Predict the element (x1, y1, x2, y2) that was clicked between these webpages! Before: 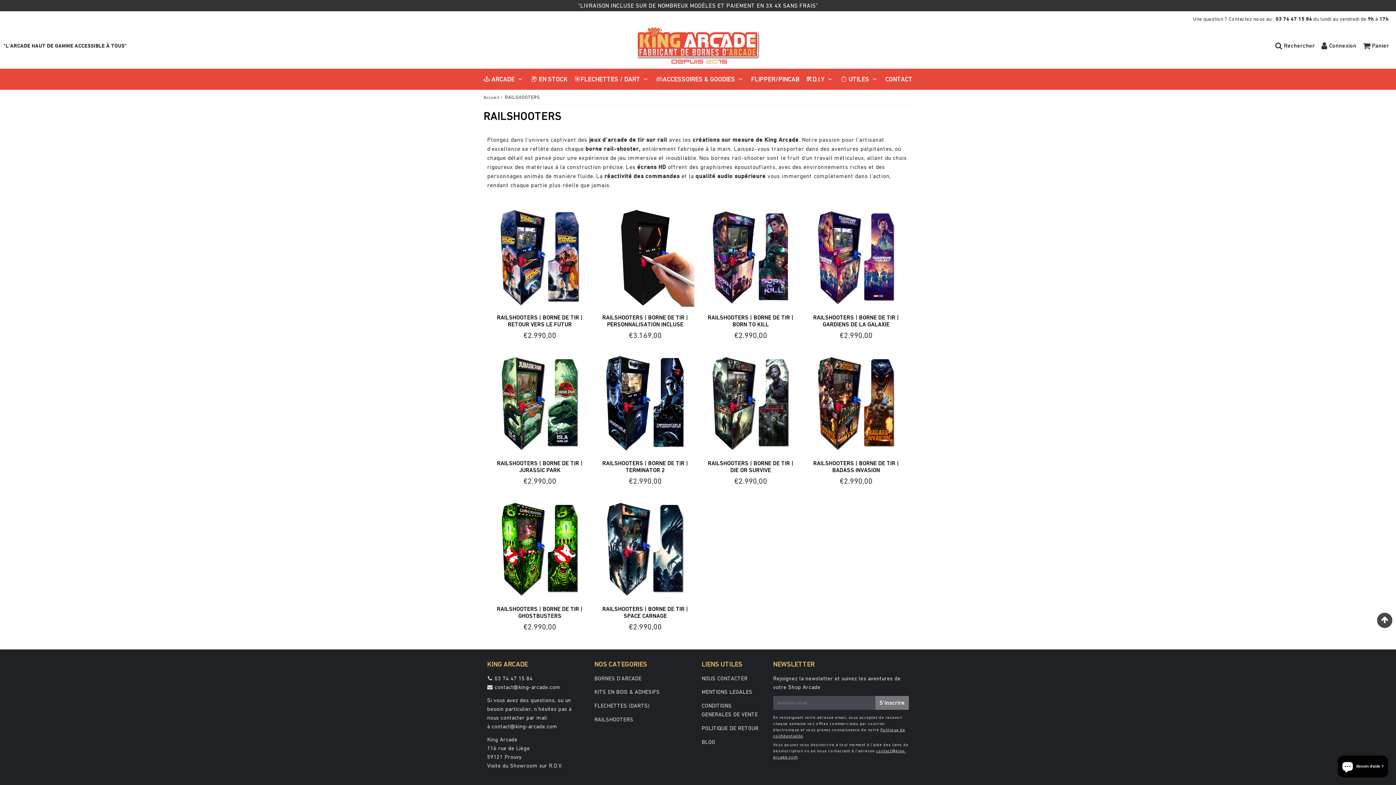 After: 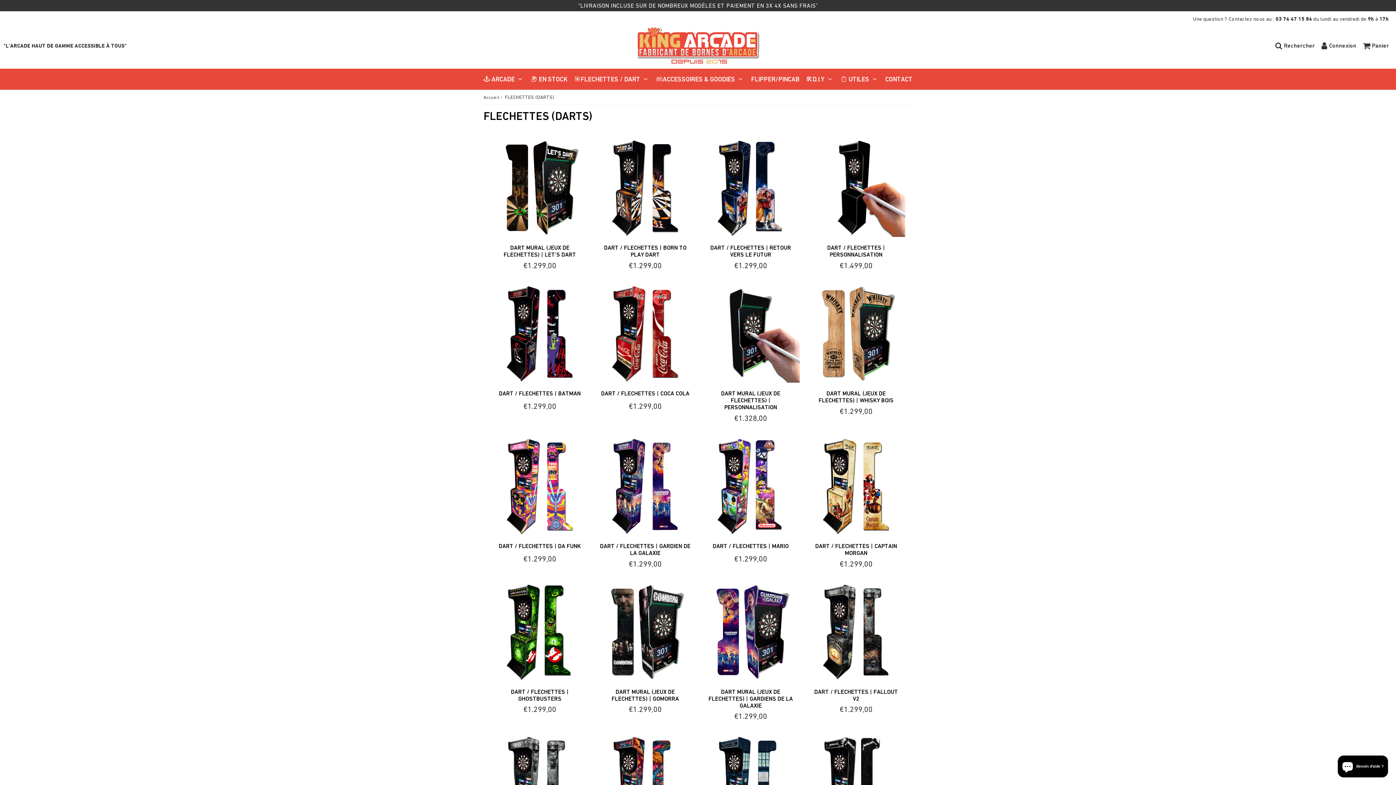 Action: bbox: (571, 68, 652, 89) label: 🎯FLECHETTES / DART 